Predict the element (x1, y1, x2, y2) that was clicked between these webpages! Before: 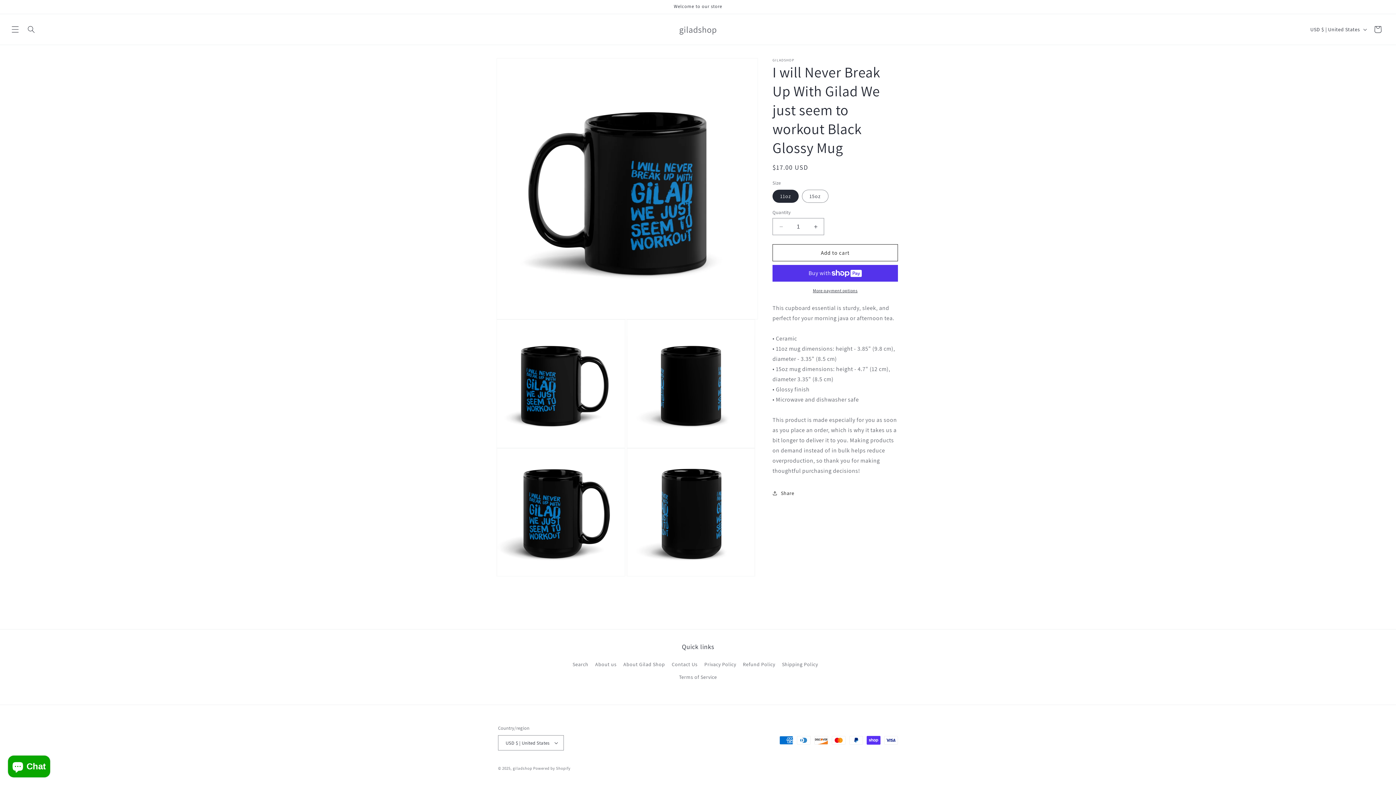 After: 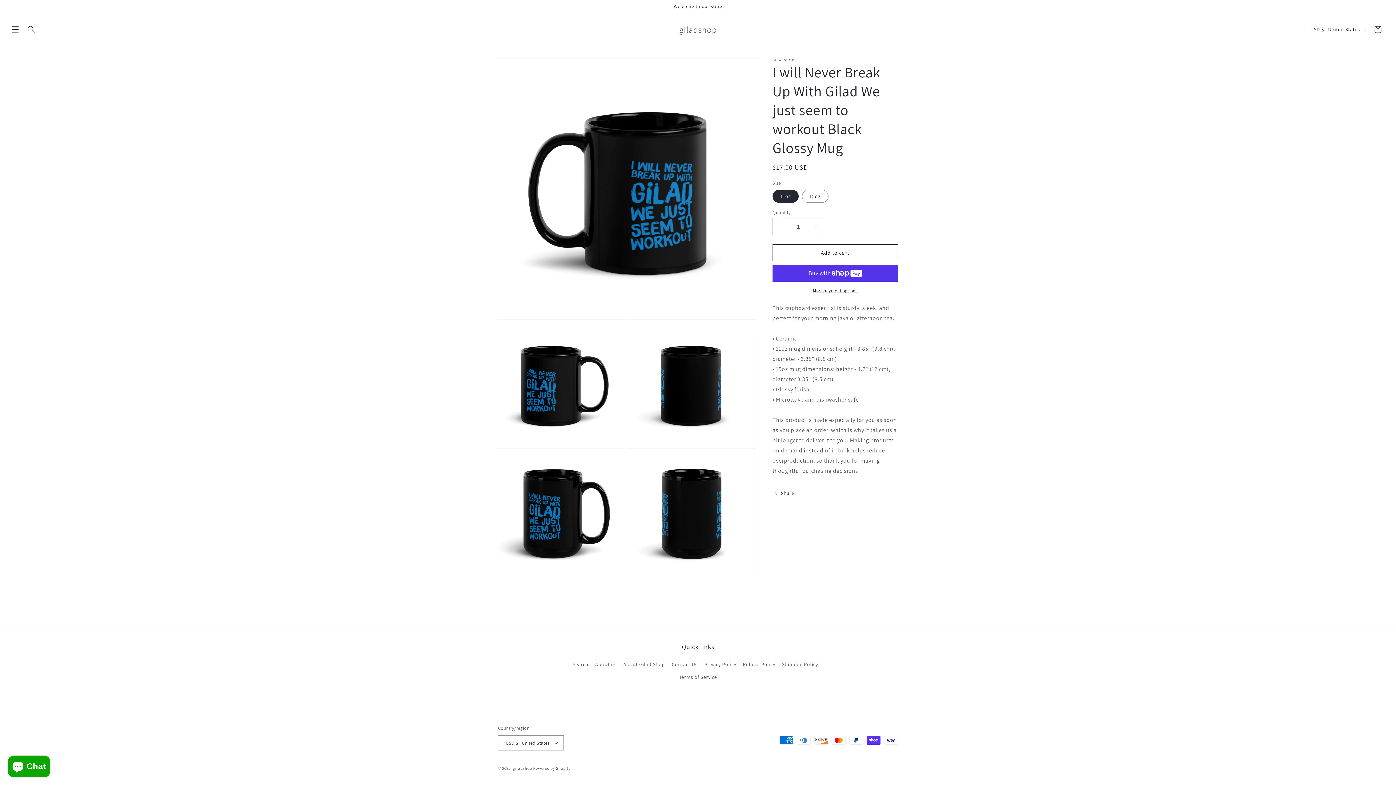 Action: label: Decrease quantity for I will Never Break Up With Gilad We just seem to workout Black Glossy Mug bbox: (773, 218, 789, 235)